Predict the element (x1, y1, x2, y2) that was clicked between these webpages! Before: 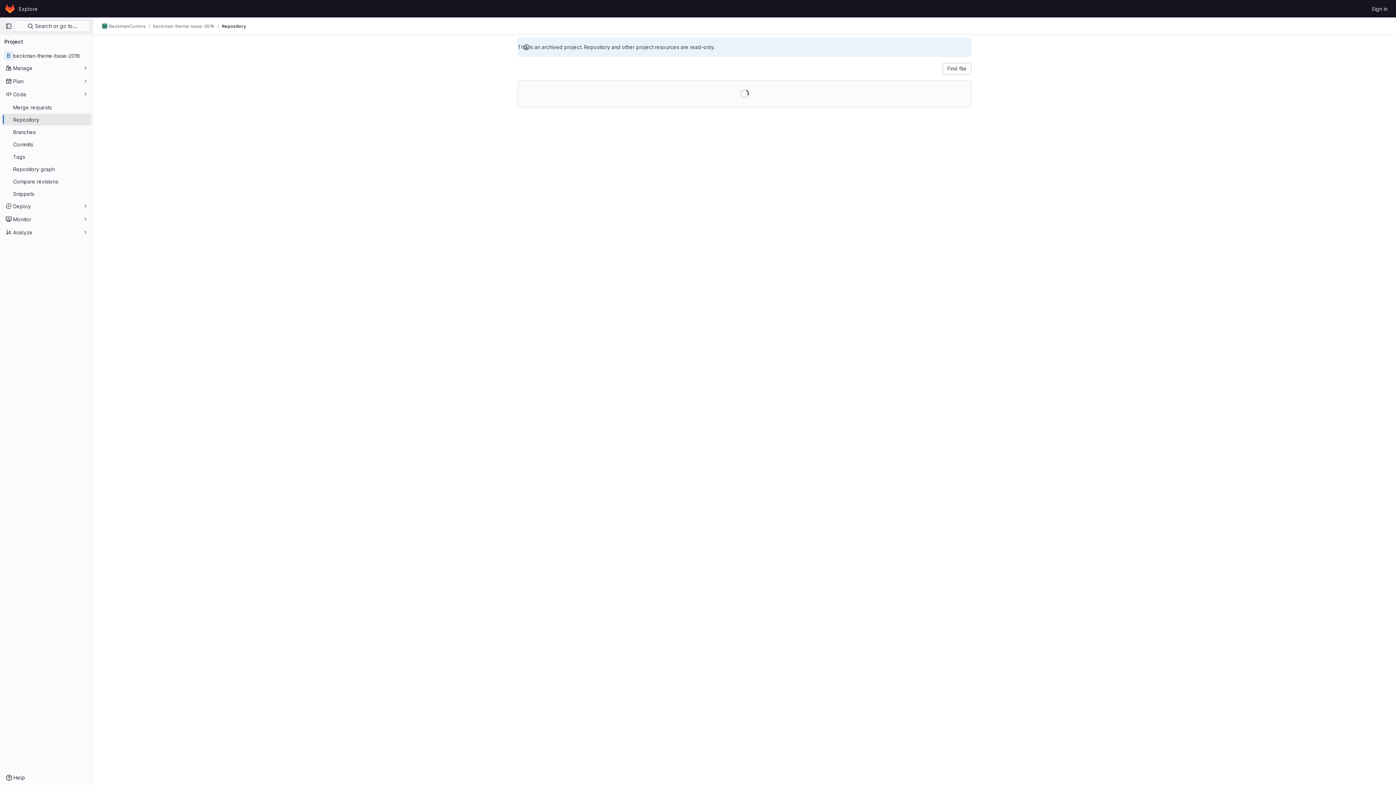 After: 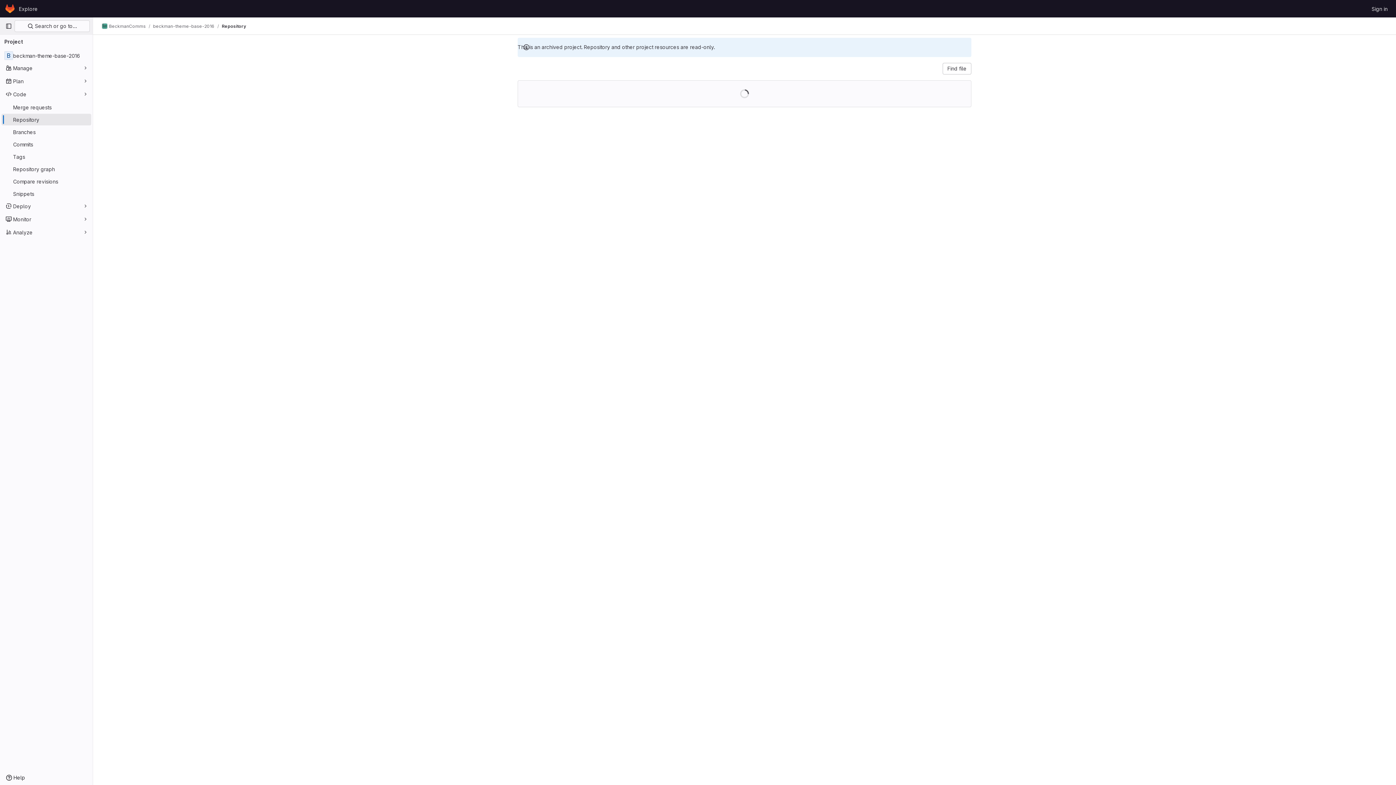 Action: bbox: (1, 113, 91, 125) label: Repository